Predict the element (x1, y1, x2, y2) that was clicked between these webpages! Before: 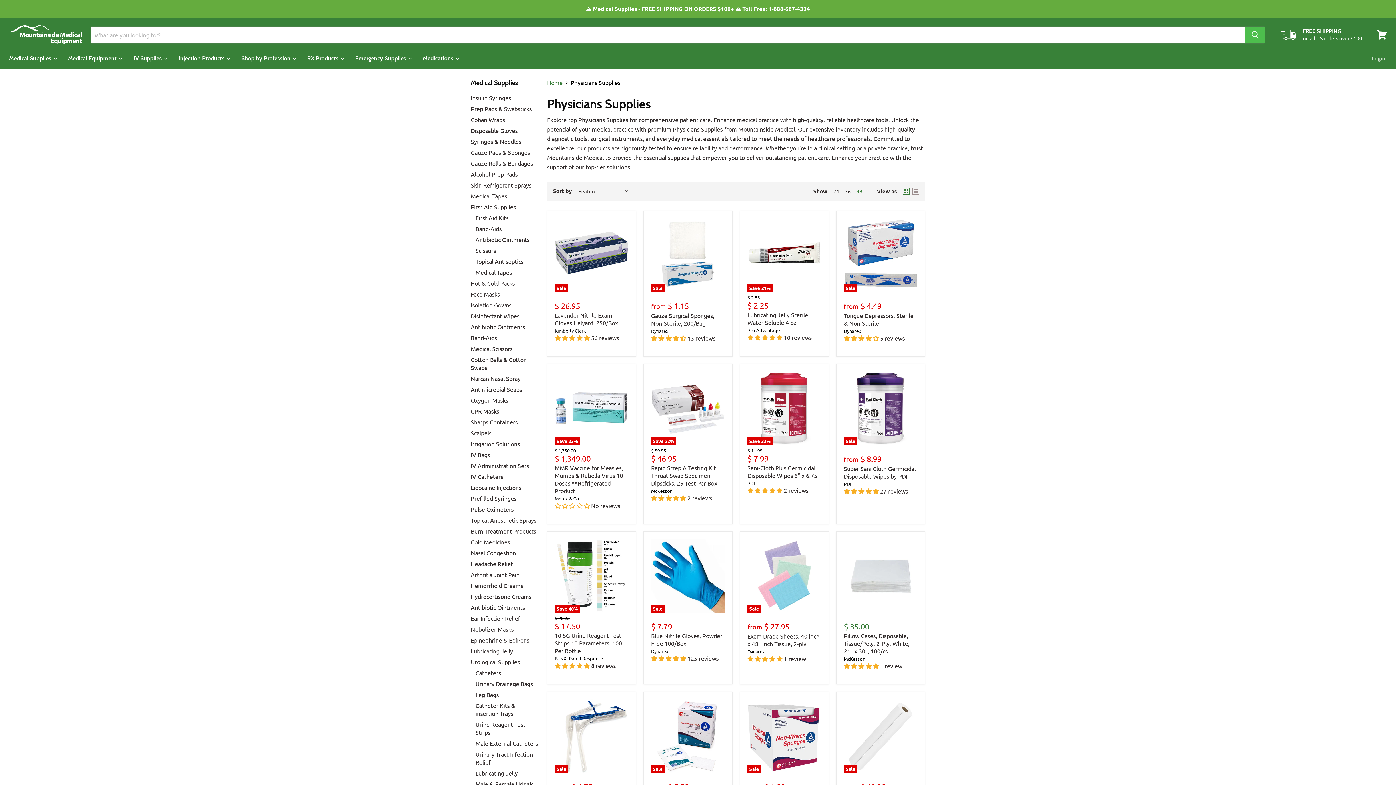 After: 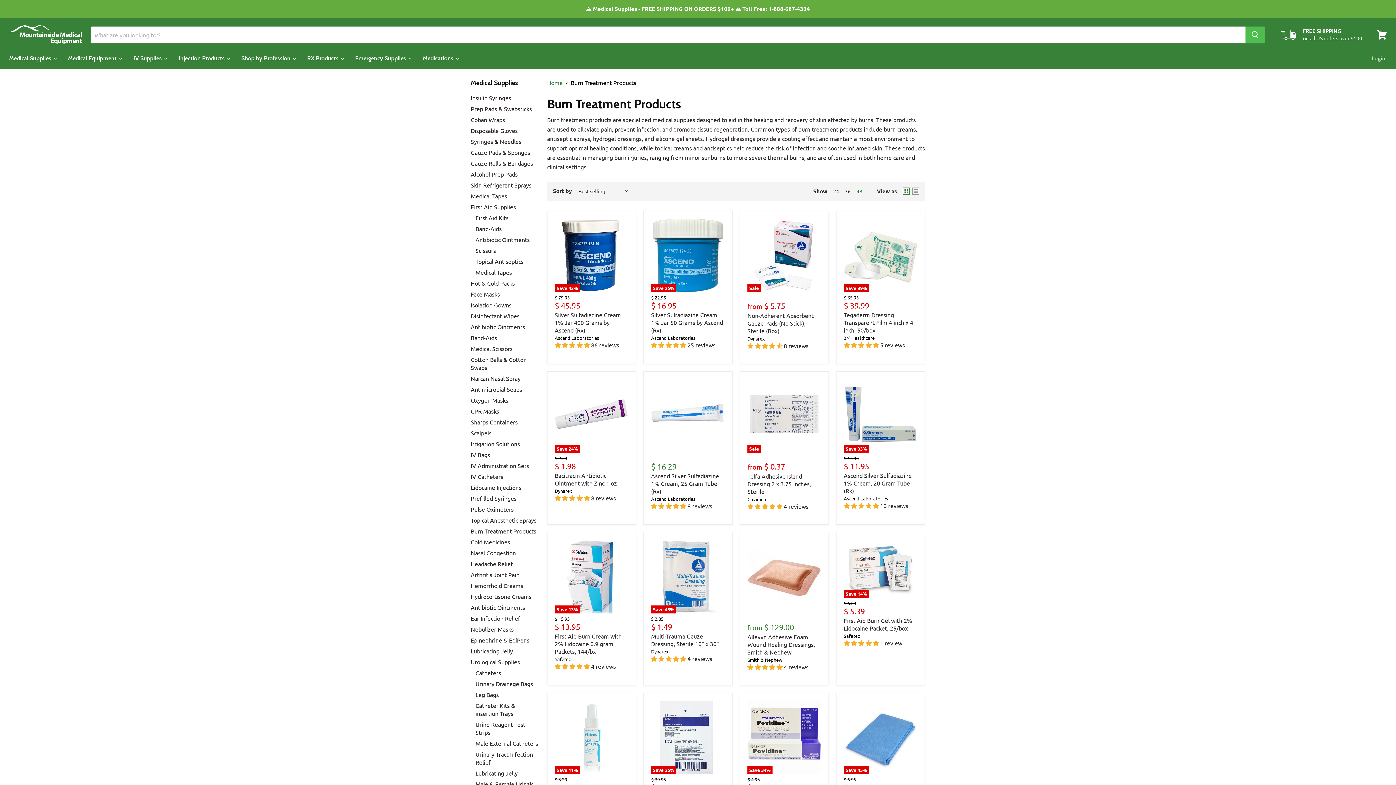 Action: bbox: (470, 527, 536, 534) label: Burn Treatment Products